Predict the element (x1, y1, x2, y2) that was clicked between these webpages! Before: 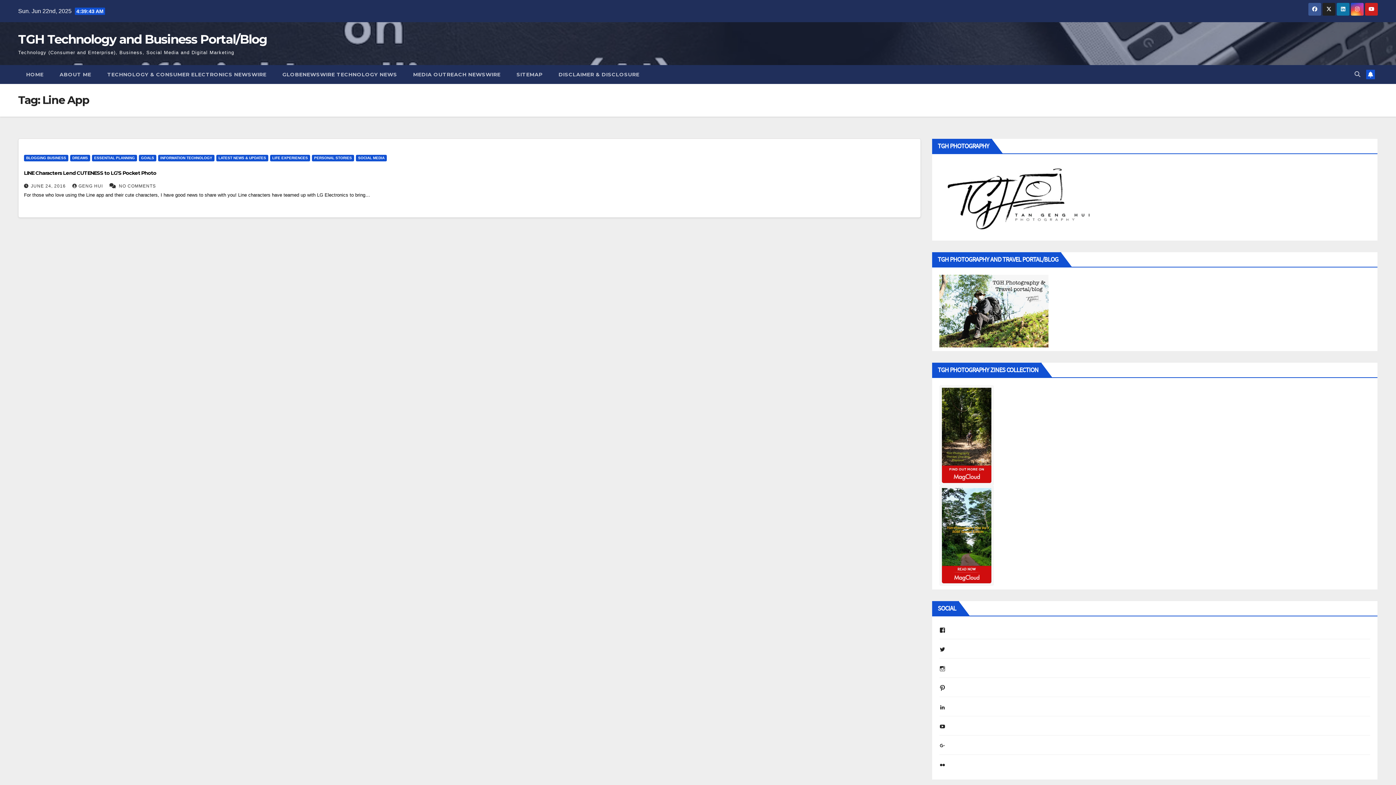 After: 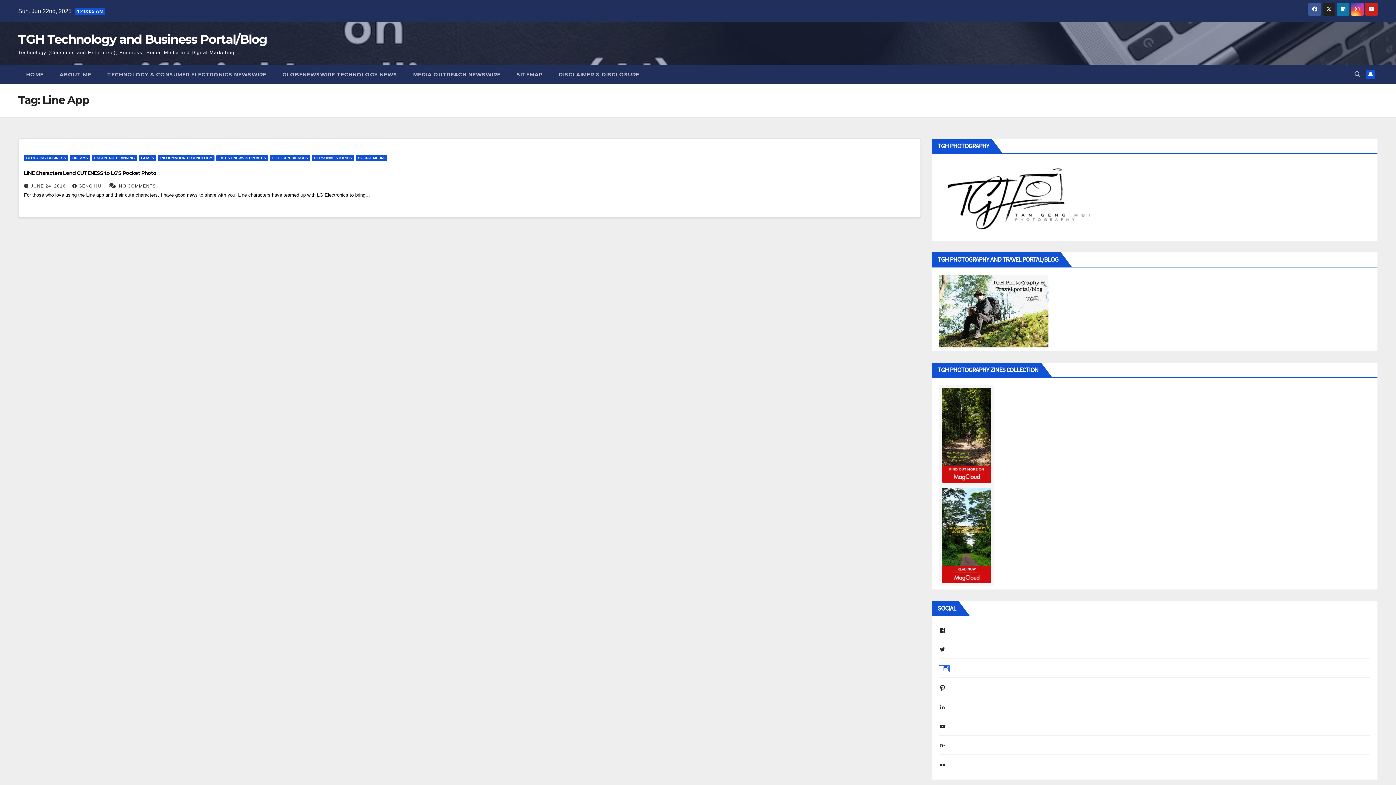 Action: bbox: (939, 666, 945, 671) label: View tangenghui’s profile on Instagram